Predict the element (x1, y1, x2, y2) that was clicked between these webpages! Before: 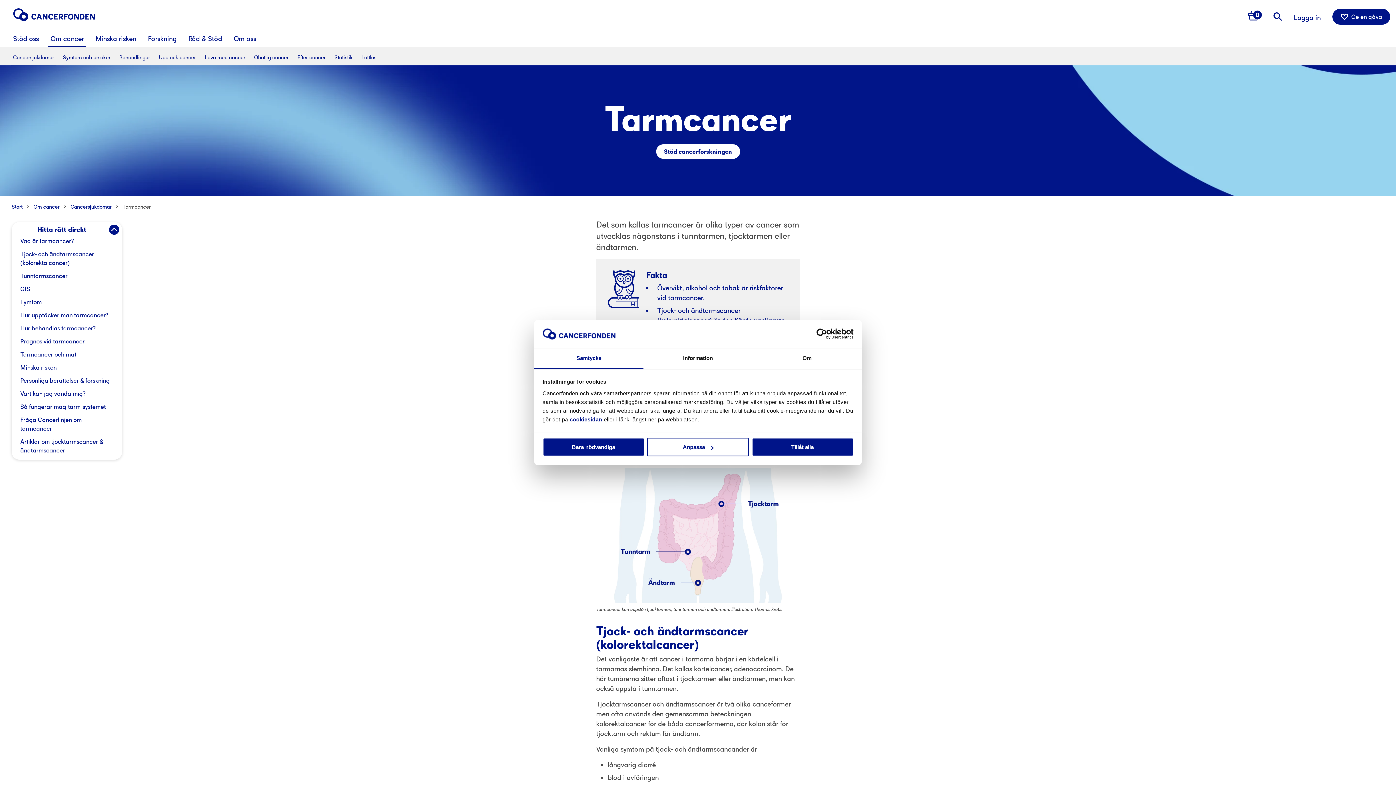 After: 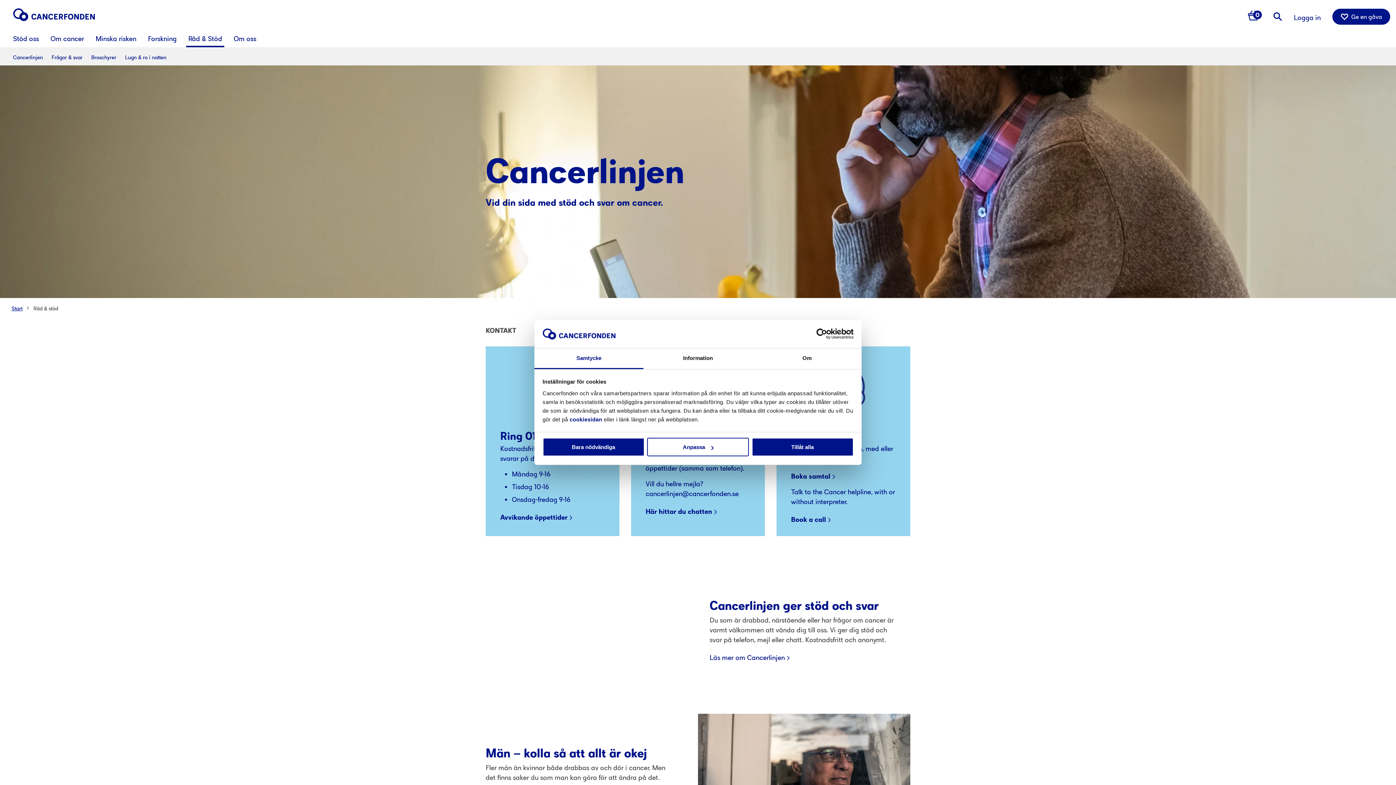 Action: bbox: (186, 29, 224, 47) label: Råd & Stöd